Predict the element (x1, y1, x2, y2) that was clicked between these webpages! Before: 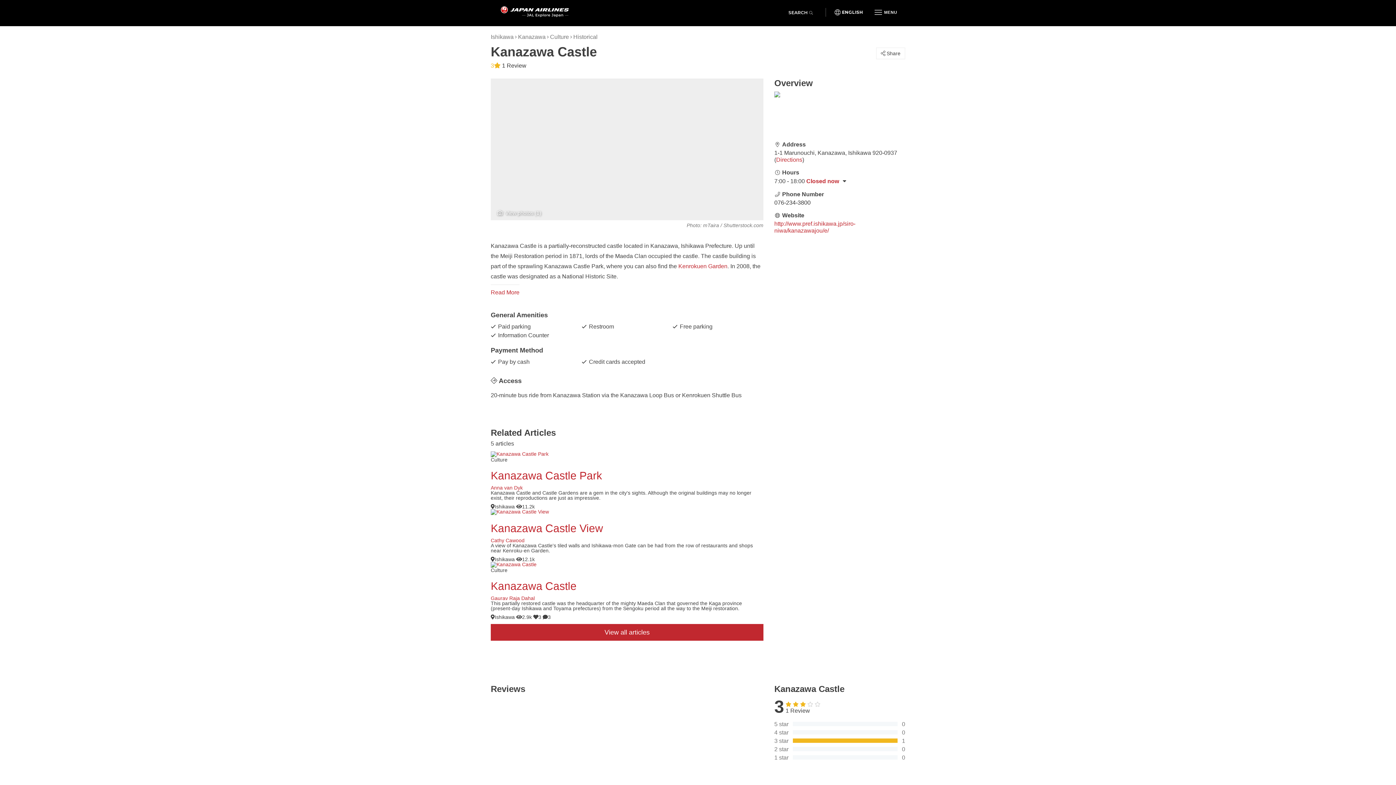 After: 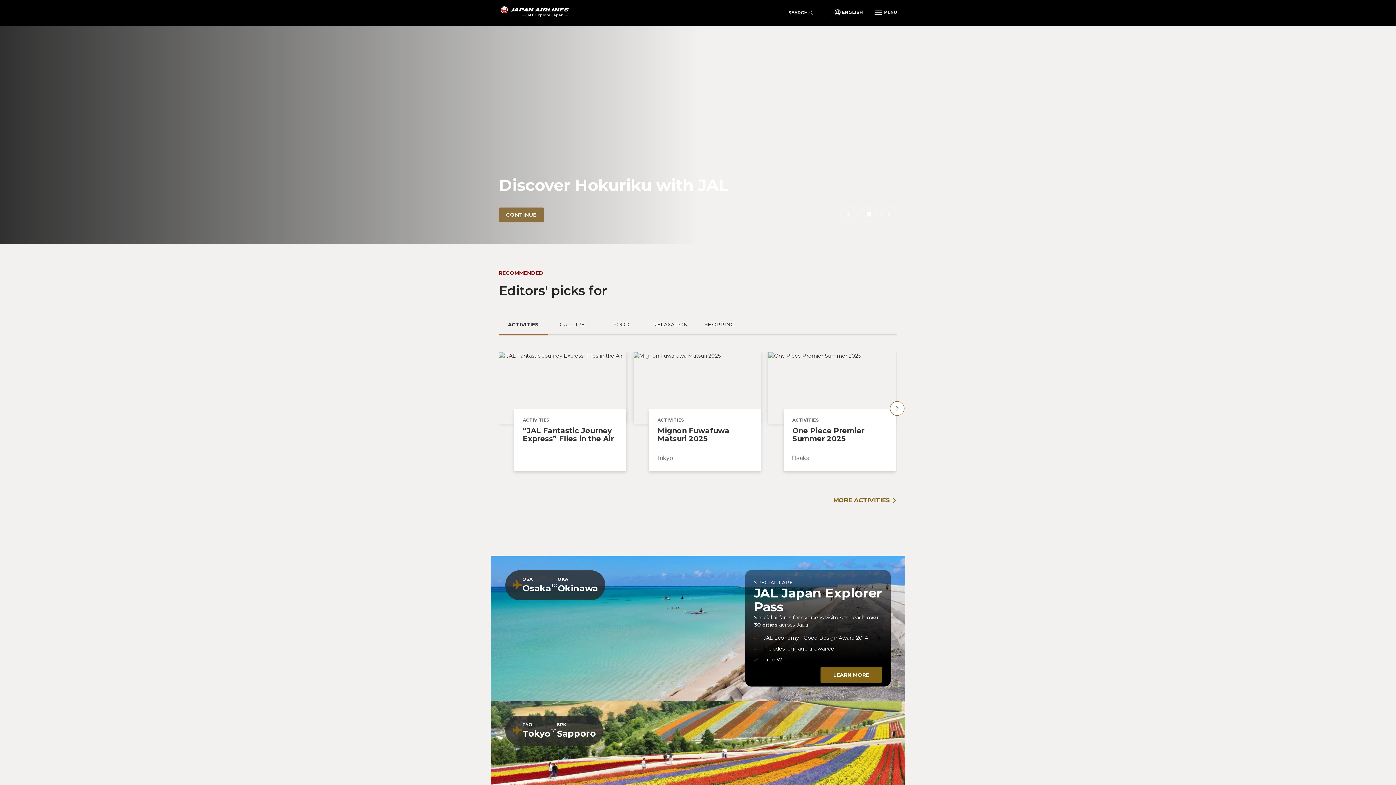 Action: bbox: (498, 4, 571, 16)